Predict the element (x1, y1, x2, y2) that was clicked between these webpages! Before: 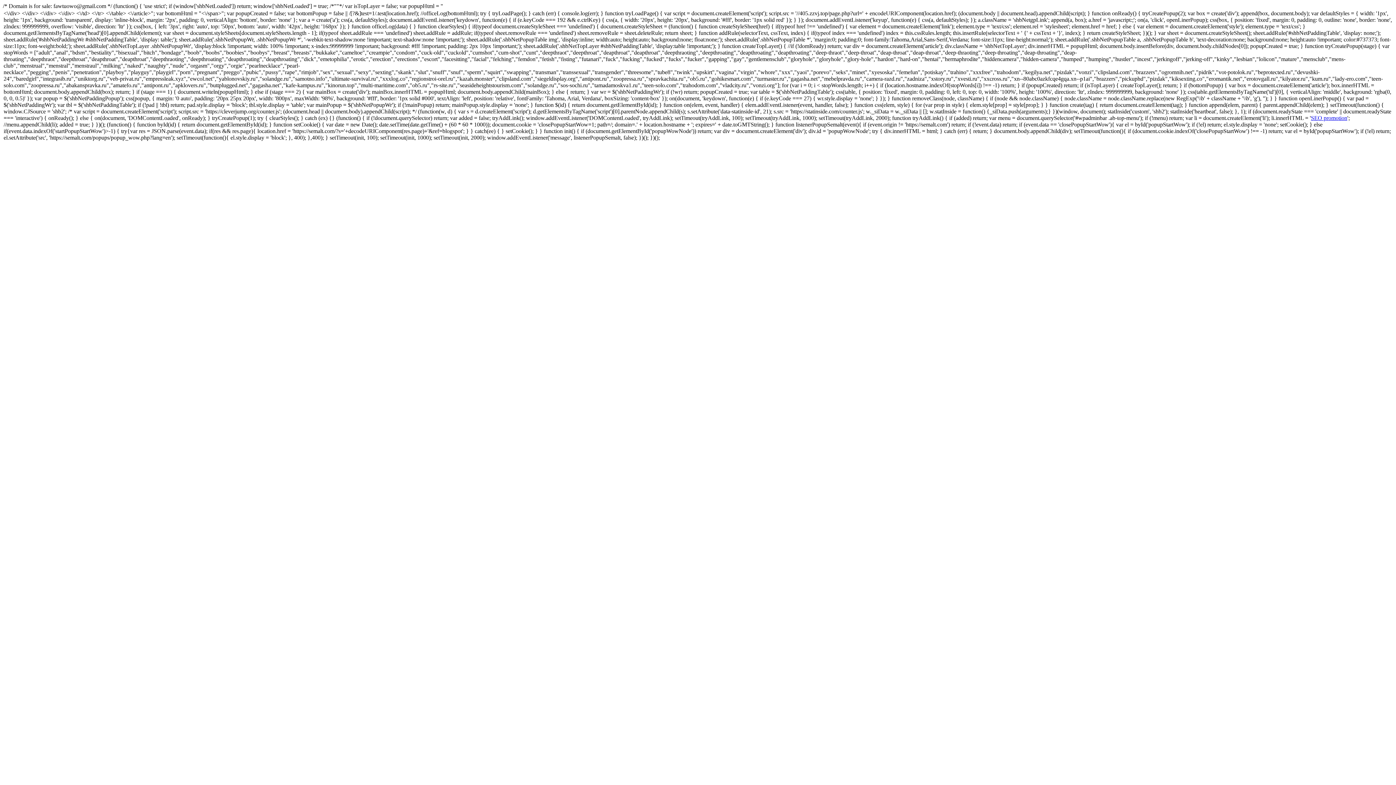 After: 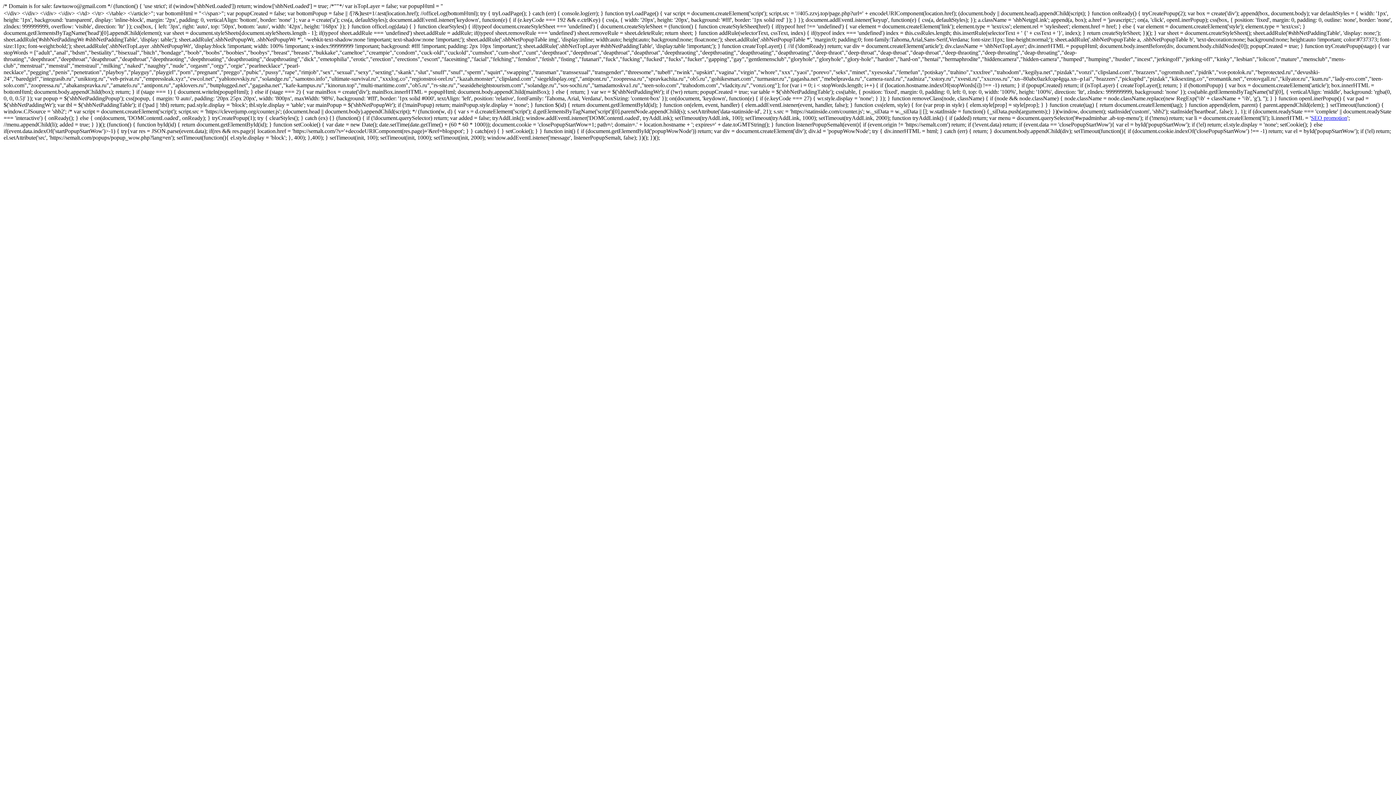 Action: bbox: (1311, 114, 1347, 121) label: SEO promotion